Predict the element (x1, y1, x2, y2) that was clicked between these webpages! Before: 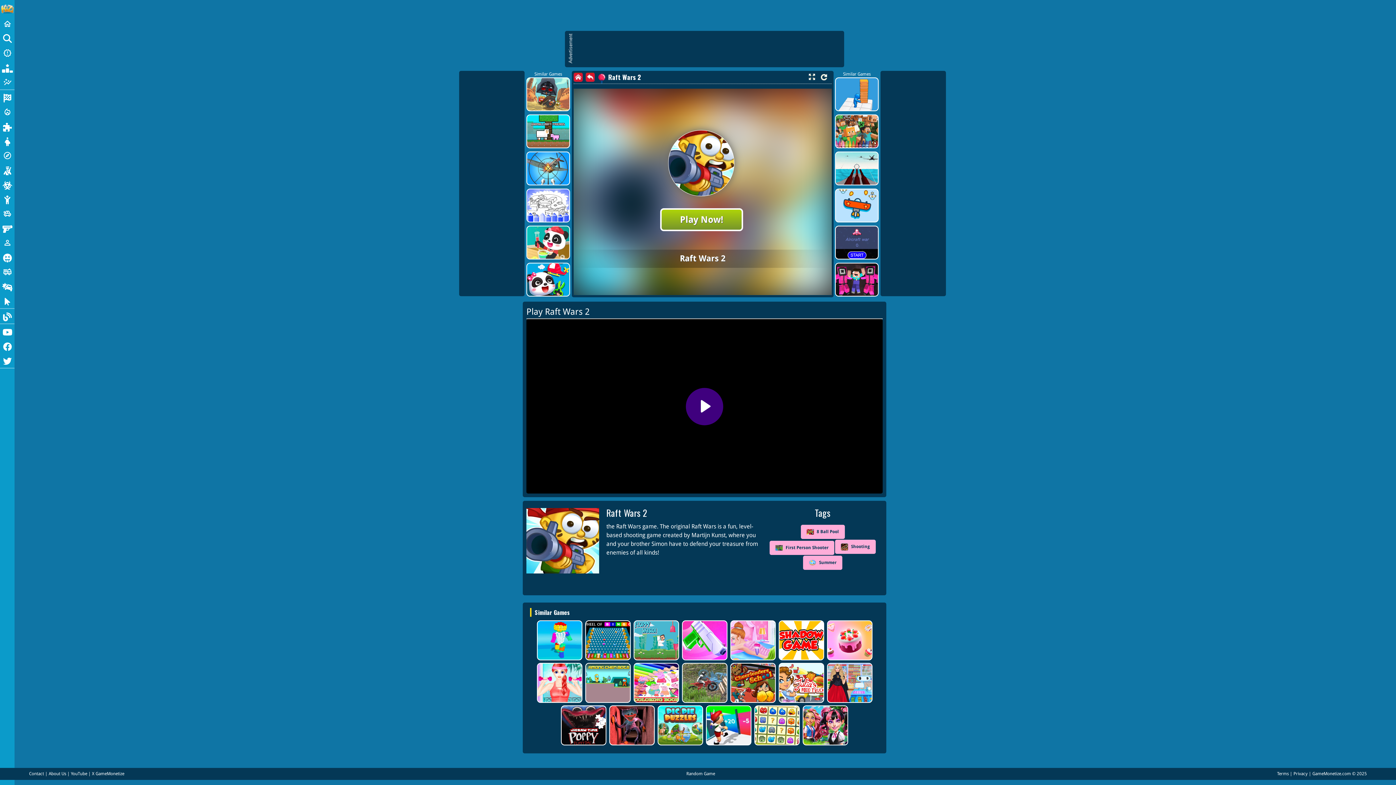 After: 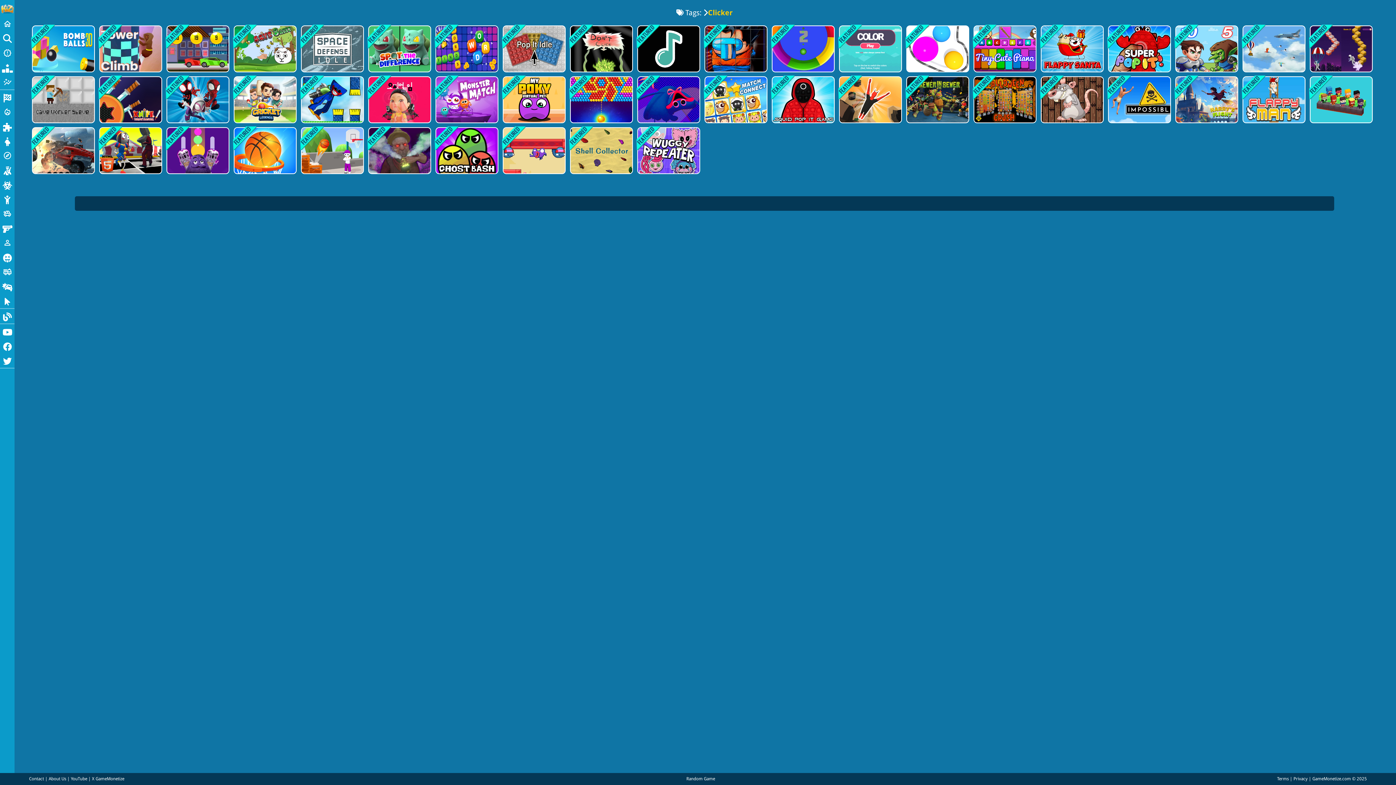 Action: label: Clicker bbox: (0, 293, 14, 308)